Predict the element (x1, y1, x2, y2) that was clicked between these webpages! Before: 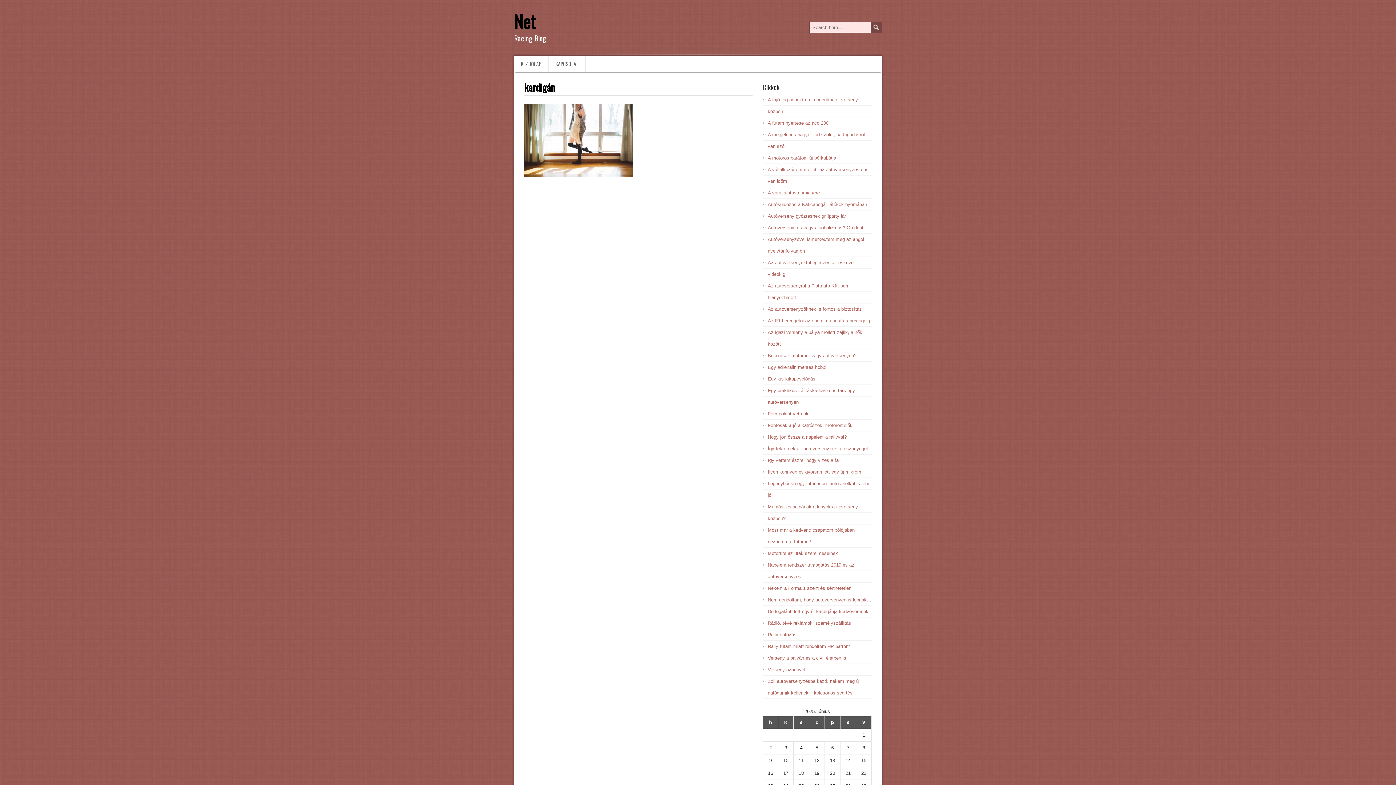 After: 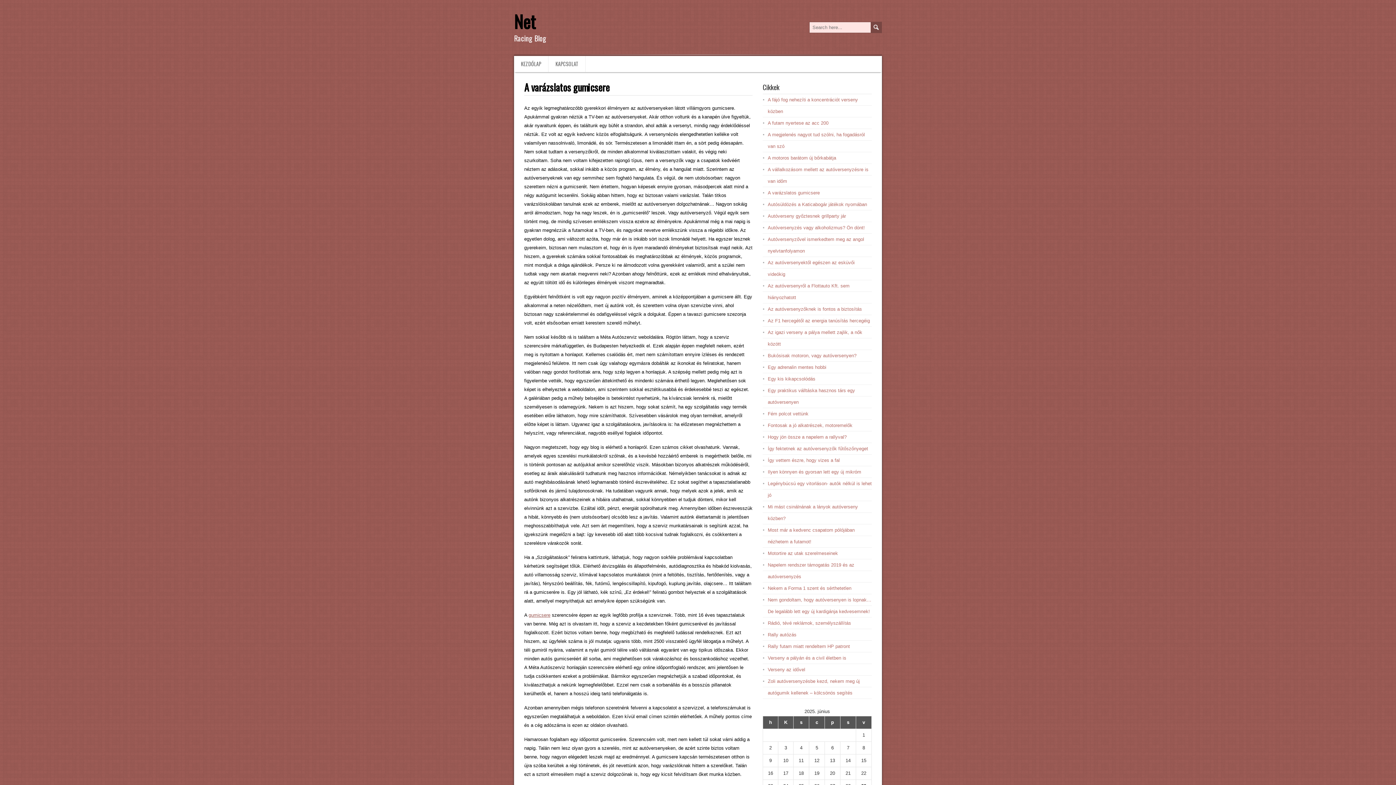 Action: bbox: (768, 190, 820, 195) label: A varázslatos gumicsere